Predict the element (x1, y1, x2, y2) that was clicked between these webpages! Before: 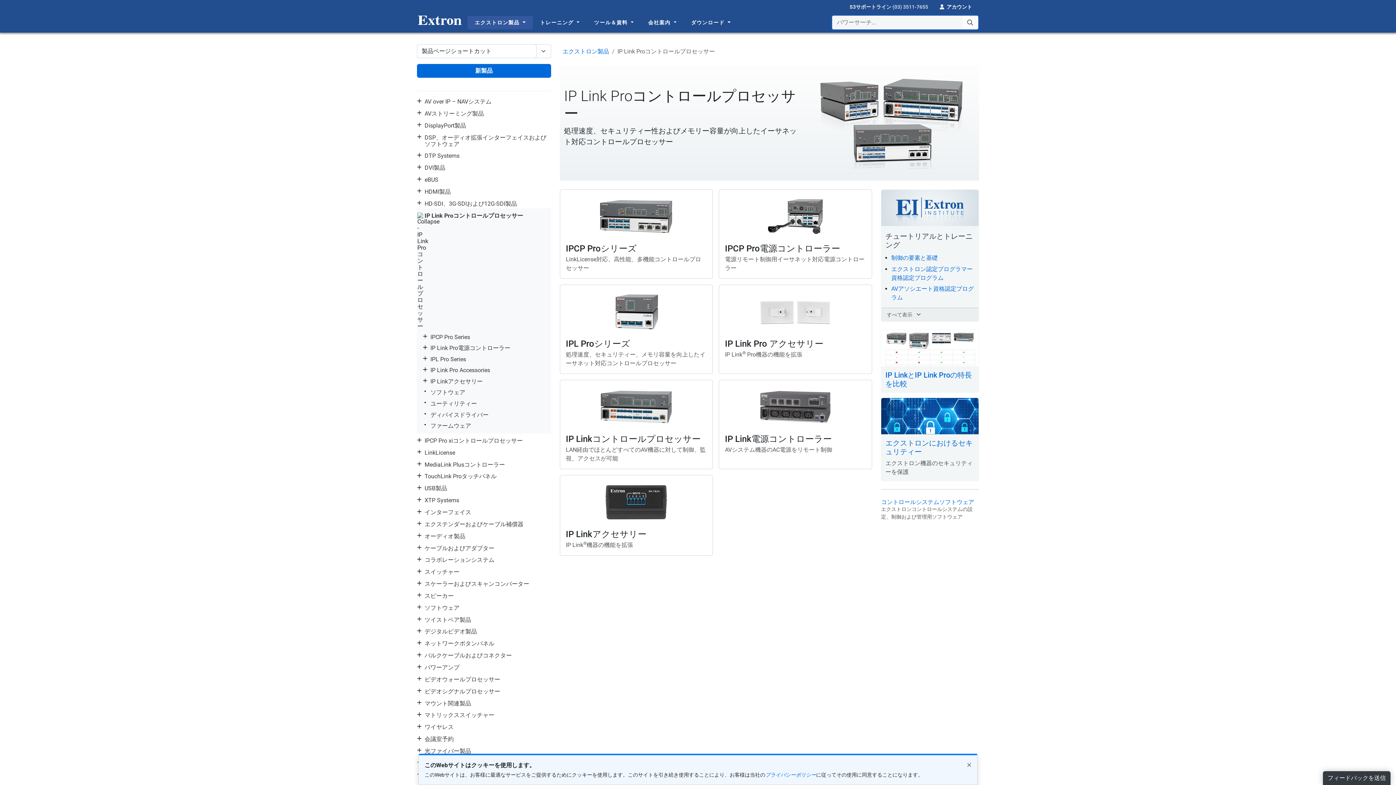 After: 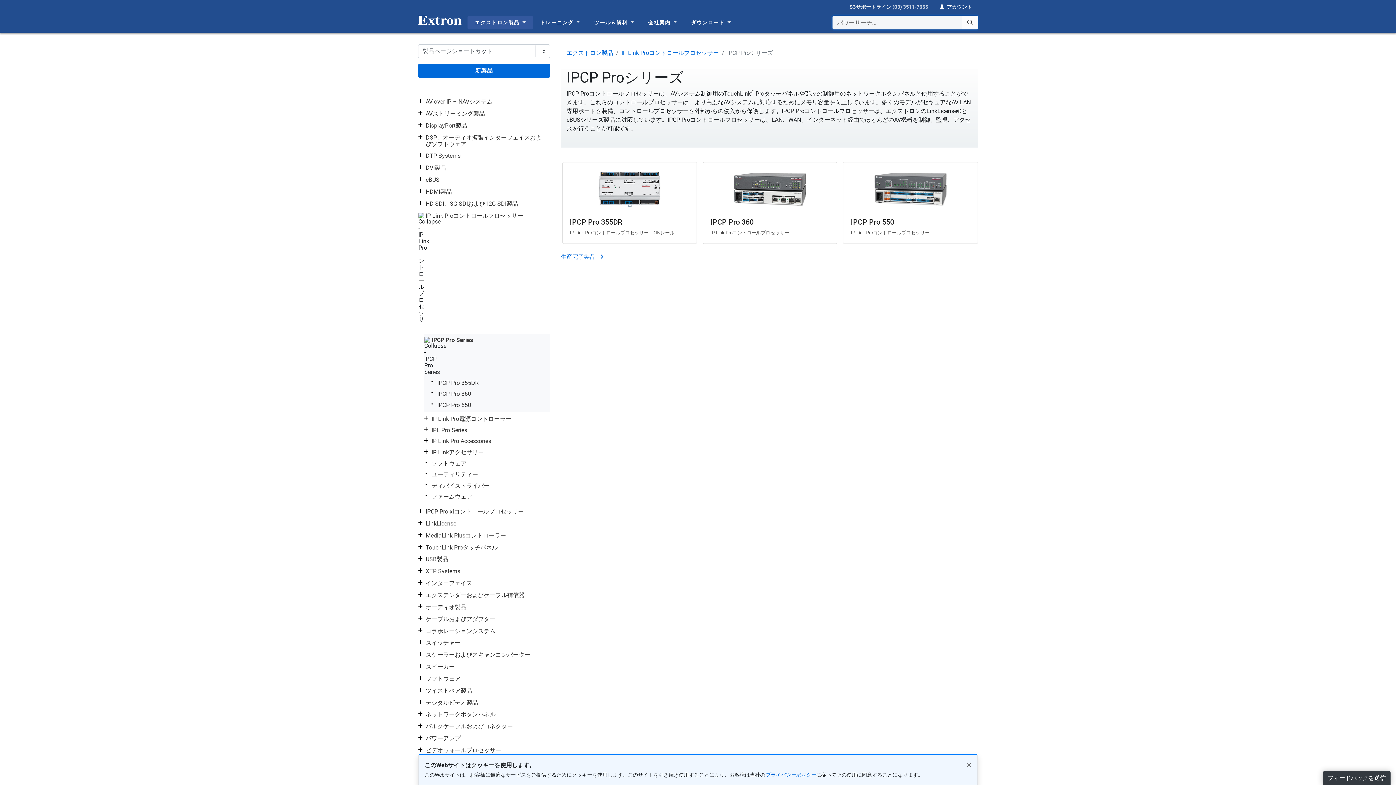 Action: bbox: (559, 189, 713, 278) label: IPCP Proシリーズ

LinkLicense対応、高性能、多機能コントロールプロセッサー